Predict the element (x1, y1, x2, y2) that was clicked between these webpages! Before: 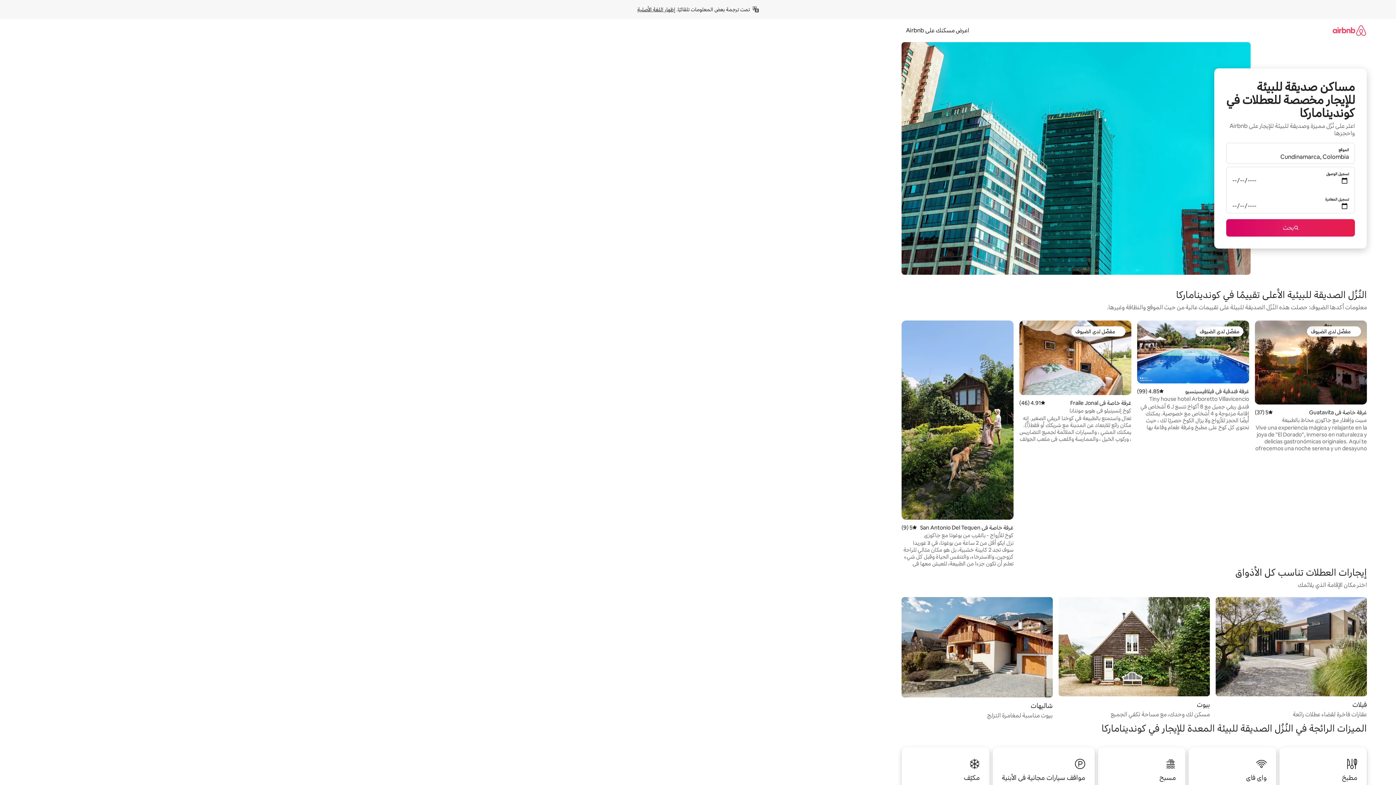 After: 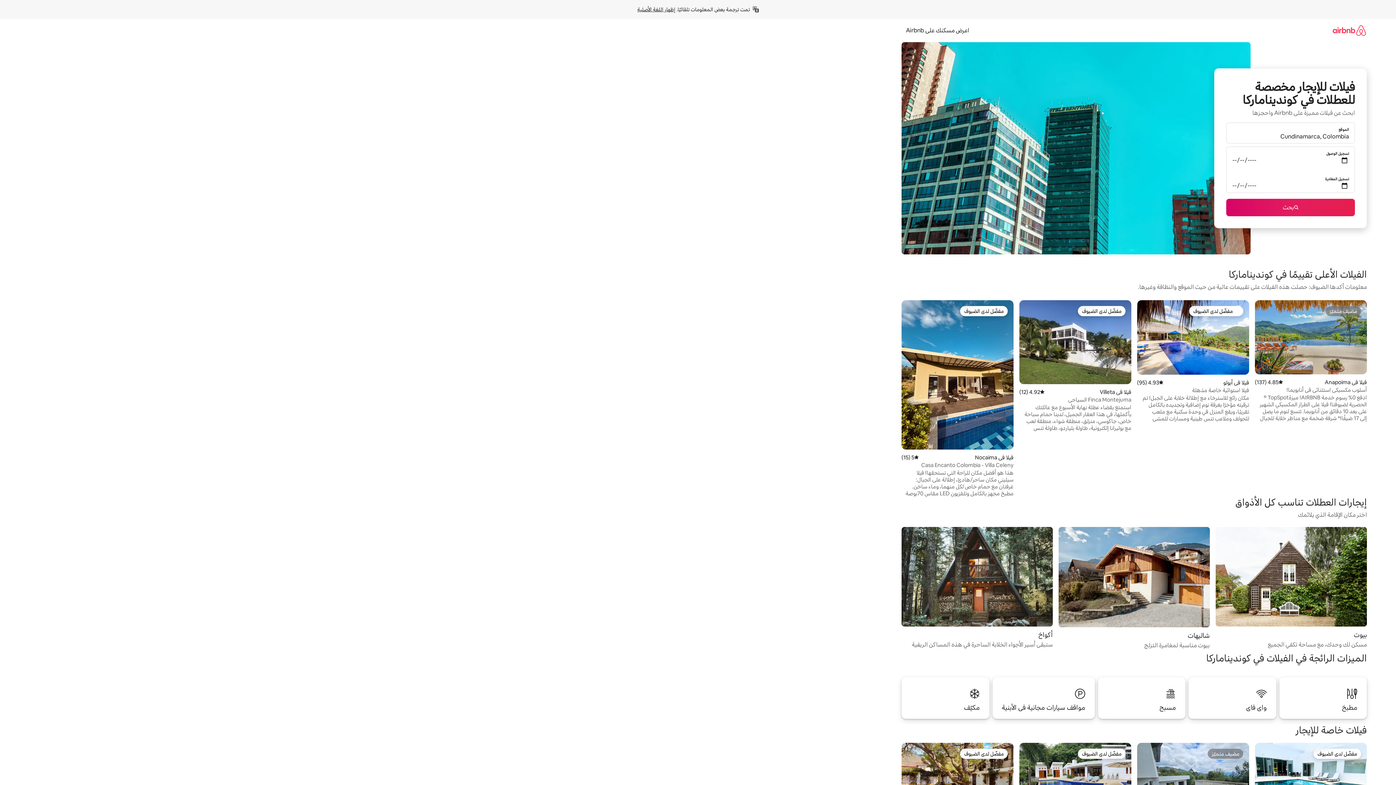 Action: label: فيلات

عقارات فاخرة لقضاء عطلات رائعة bbox: (1216, 597, 1367, 719)